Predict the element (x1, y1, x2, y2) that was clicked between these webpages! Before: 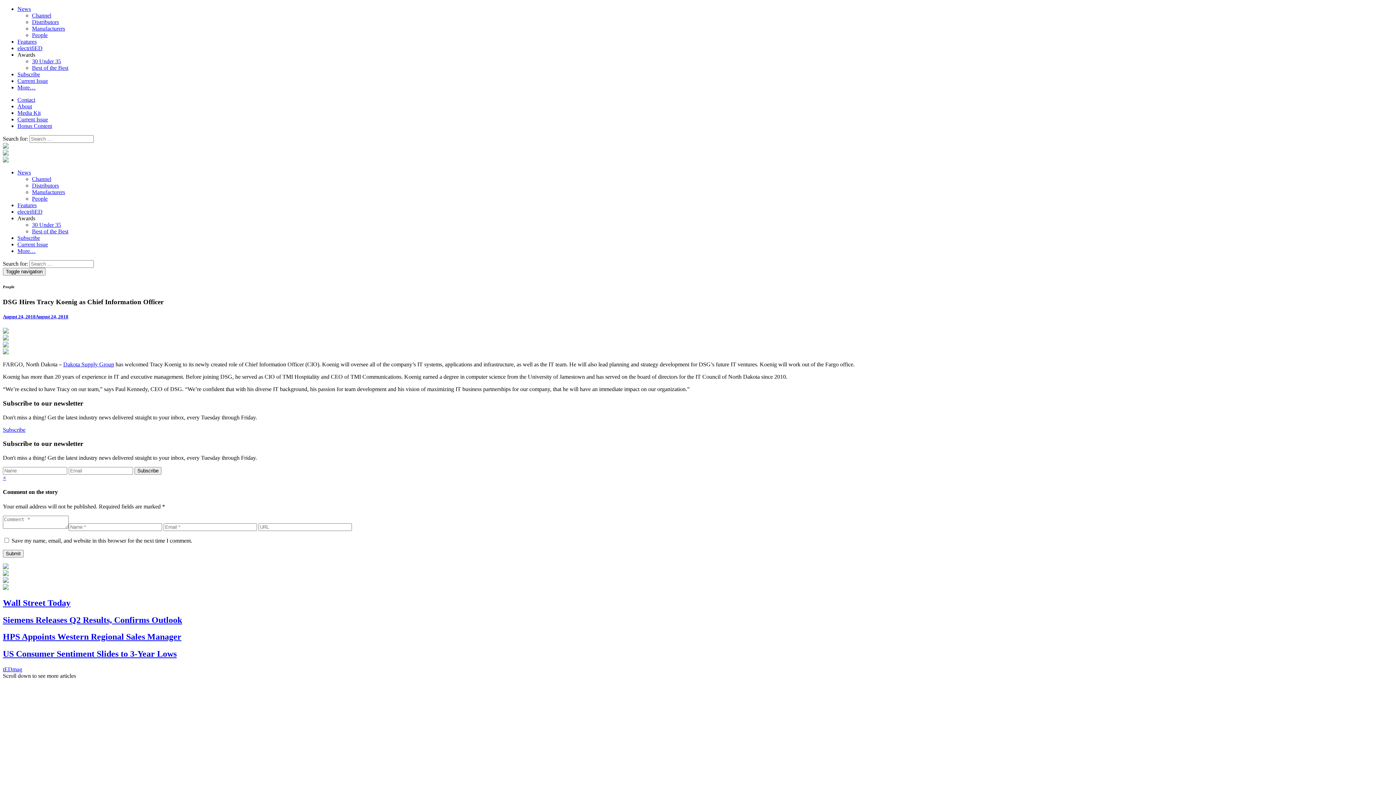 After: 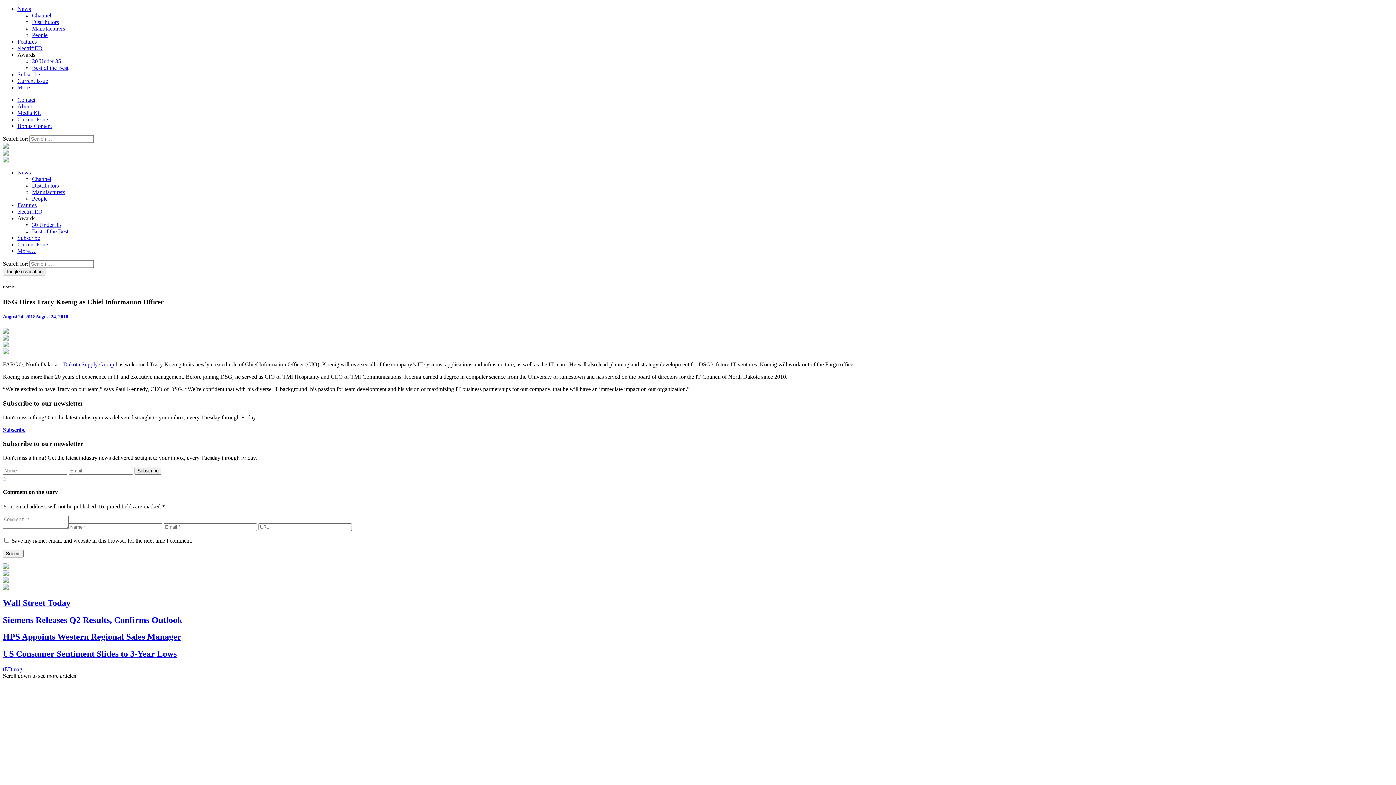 Action: bbox: (17, 215, 35, 221) label: Awards